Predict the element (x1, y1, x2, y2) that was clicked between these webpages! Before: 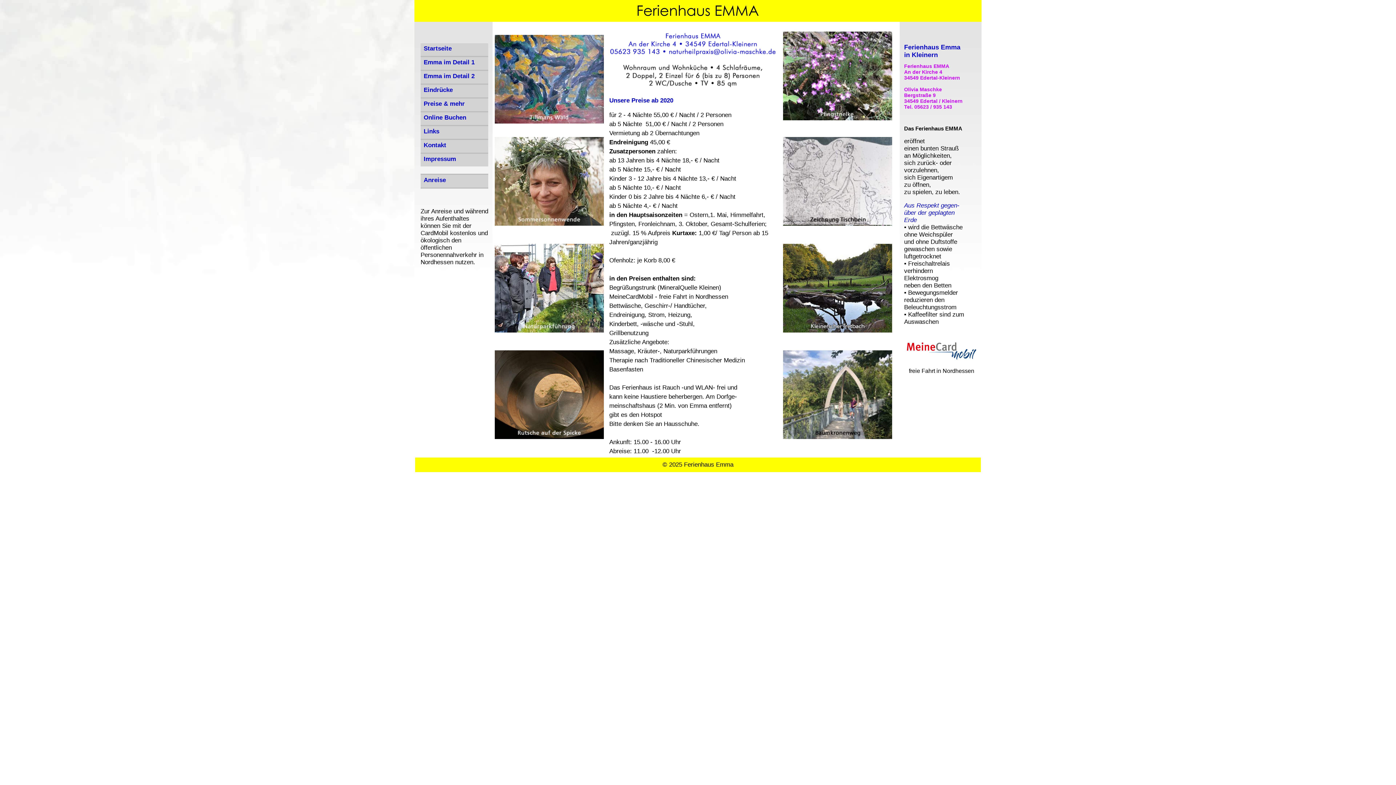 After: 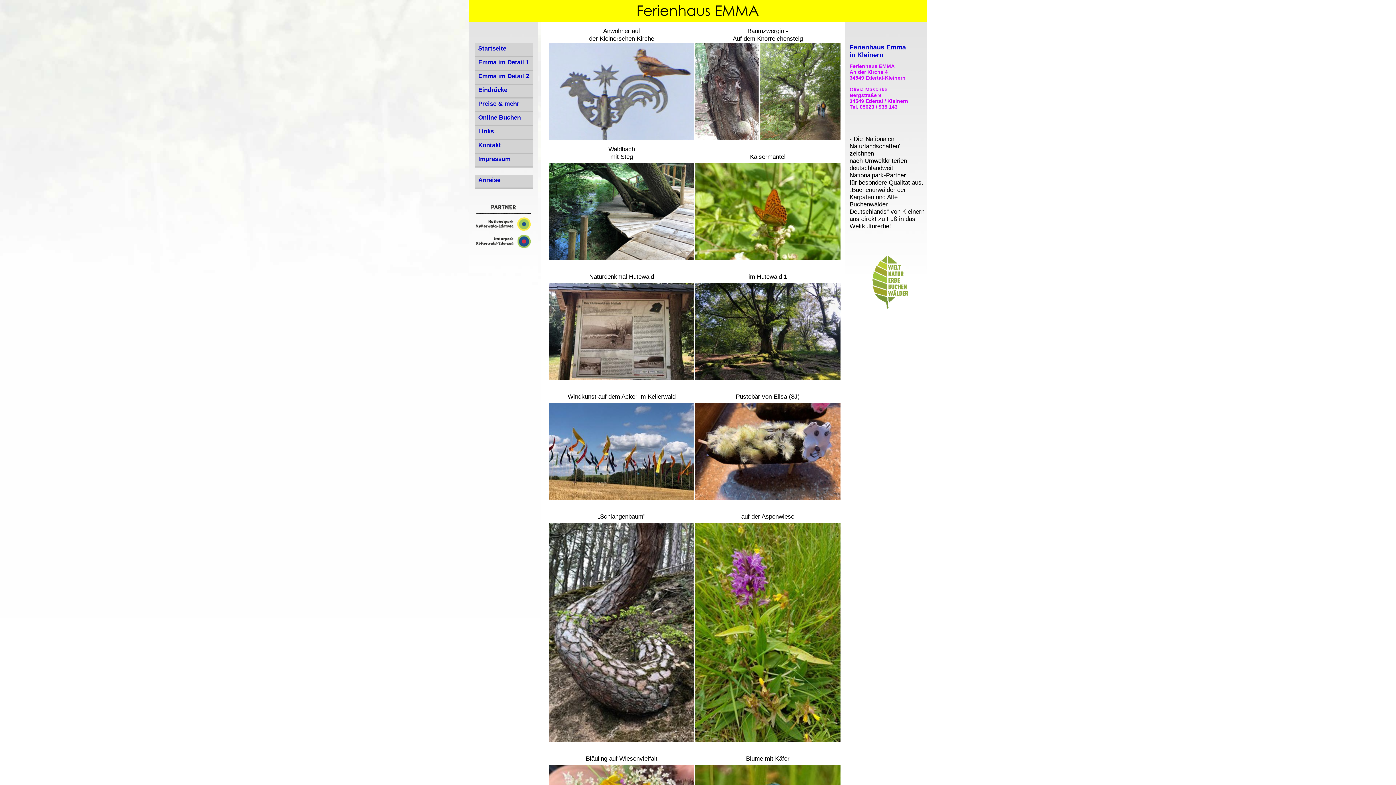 Action: label: Eindrücke bbox: (420, 84, 488, 97)